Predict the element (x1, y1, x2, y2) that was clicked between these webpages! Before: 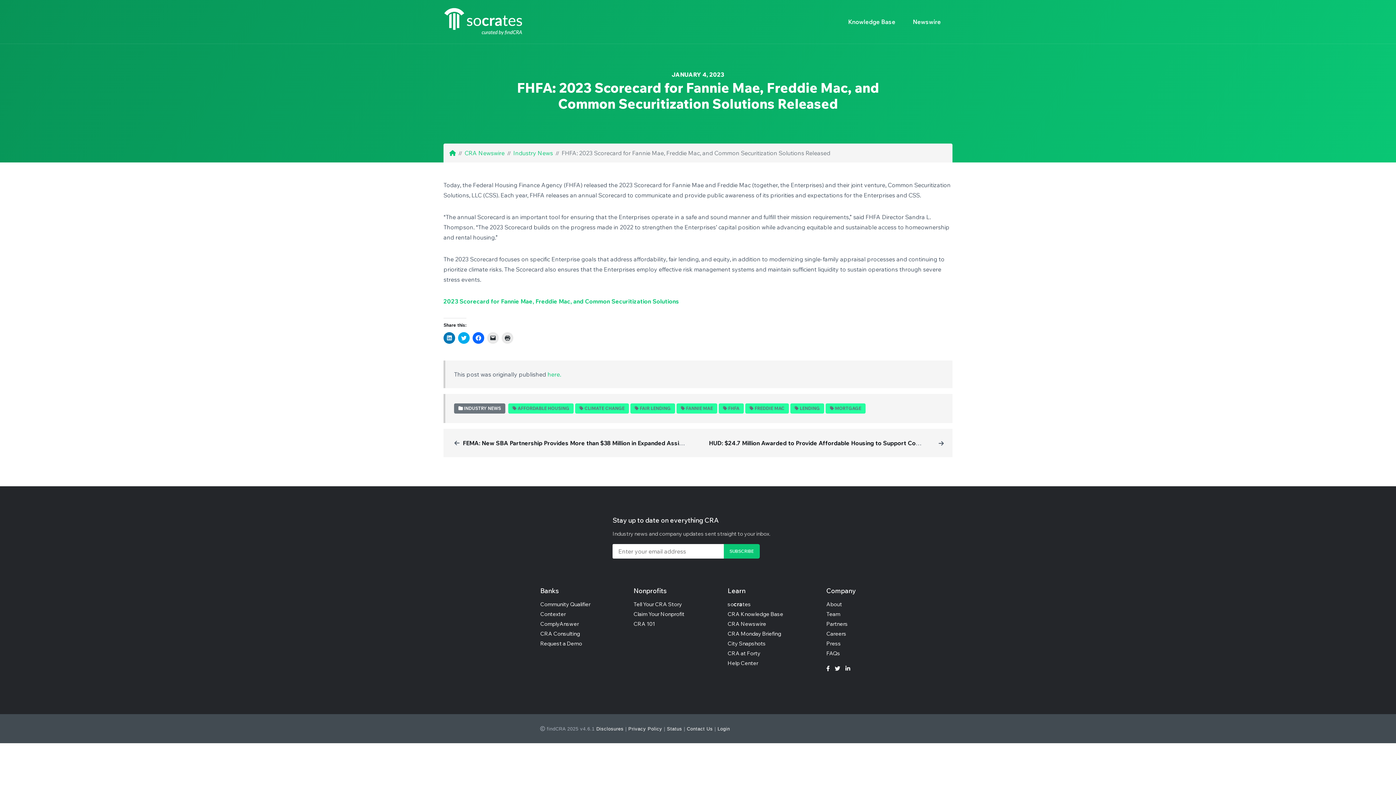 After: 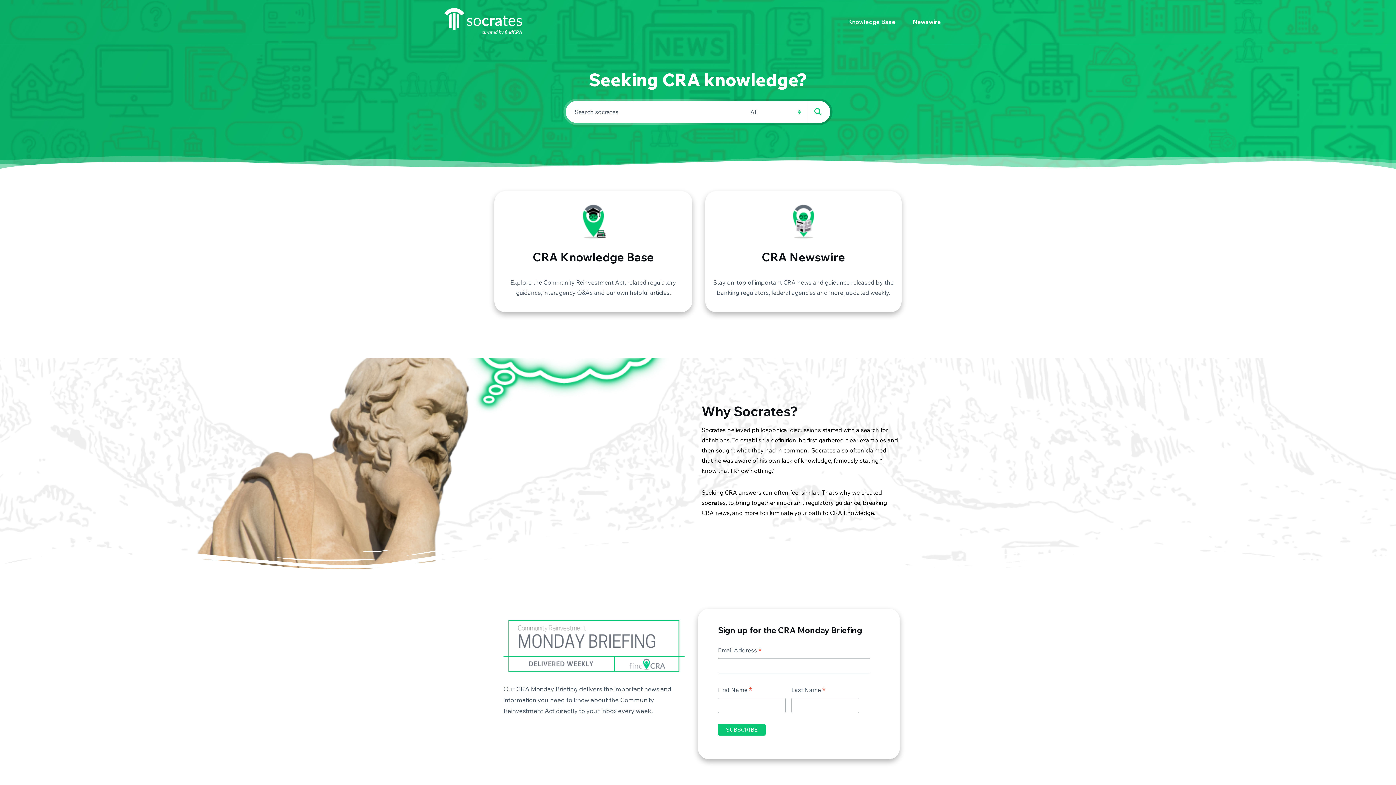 Action: bbox: (449, 149, 456, 156)